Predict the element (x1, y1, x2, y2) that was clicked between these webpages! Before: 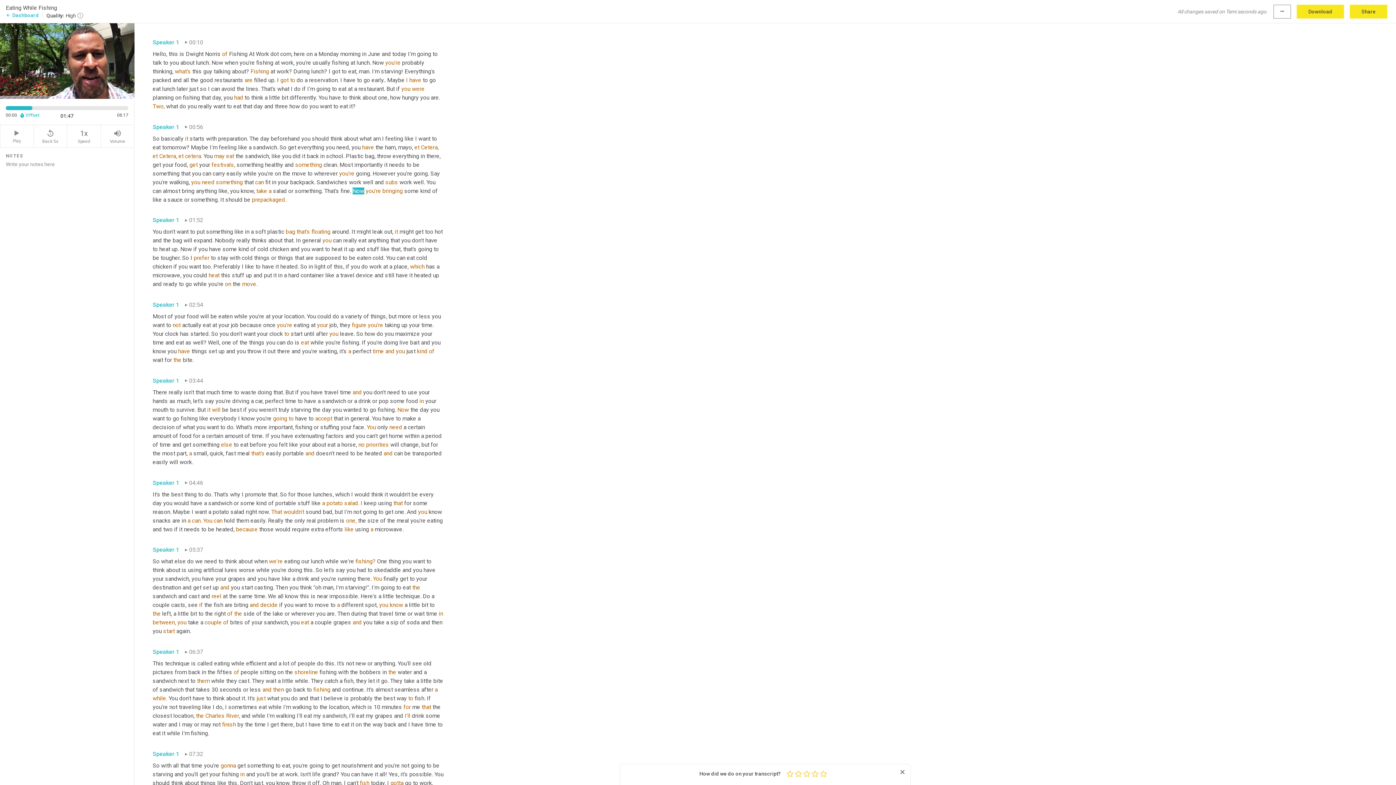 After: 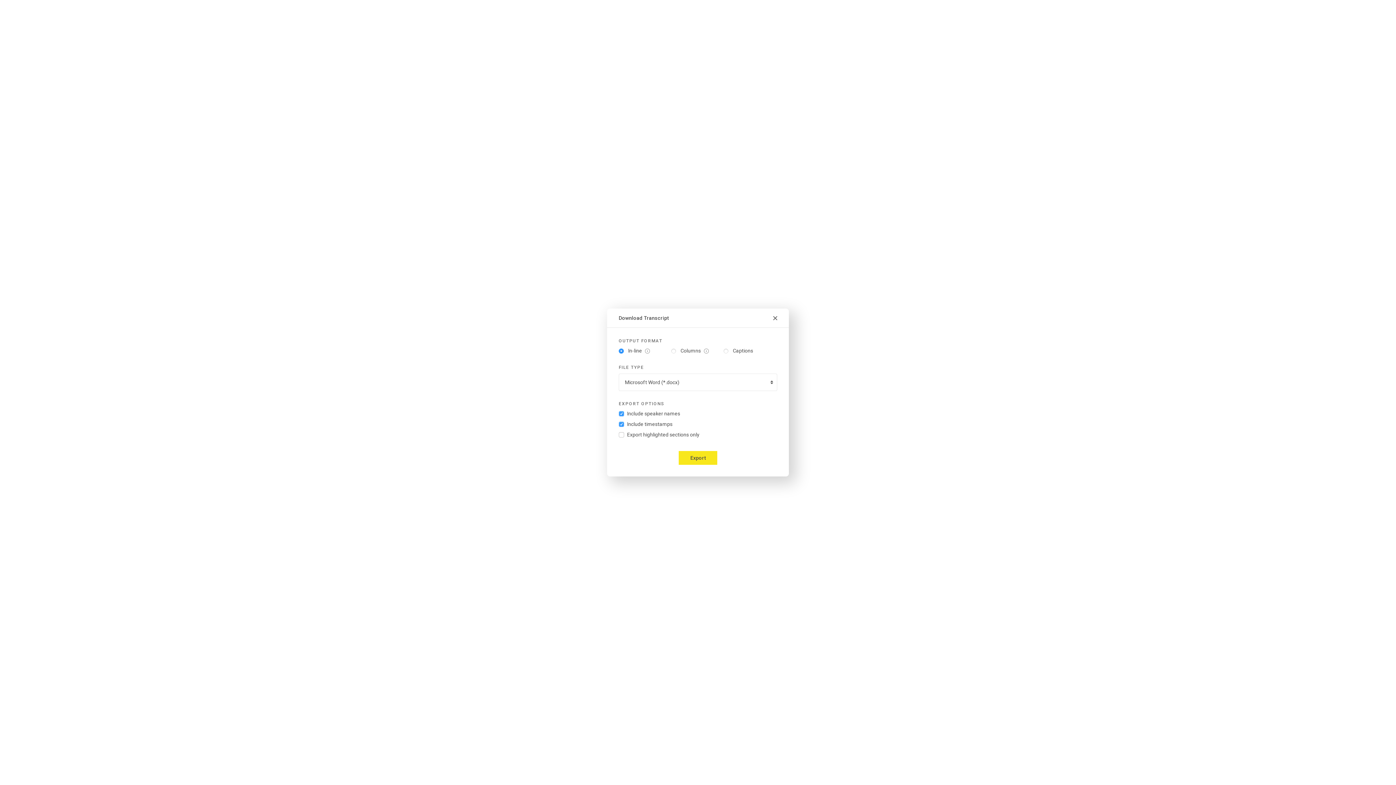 Action: label: Download bbox: (1297, 4, 1344, 18)